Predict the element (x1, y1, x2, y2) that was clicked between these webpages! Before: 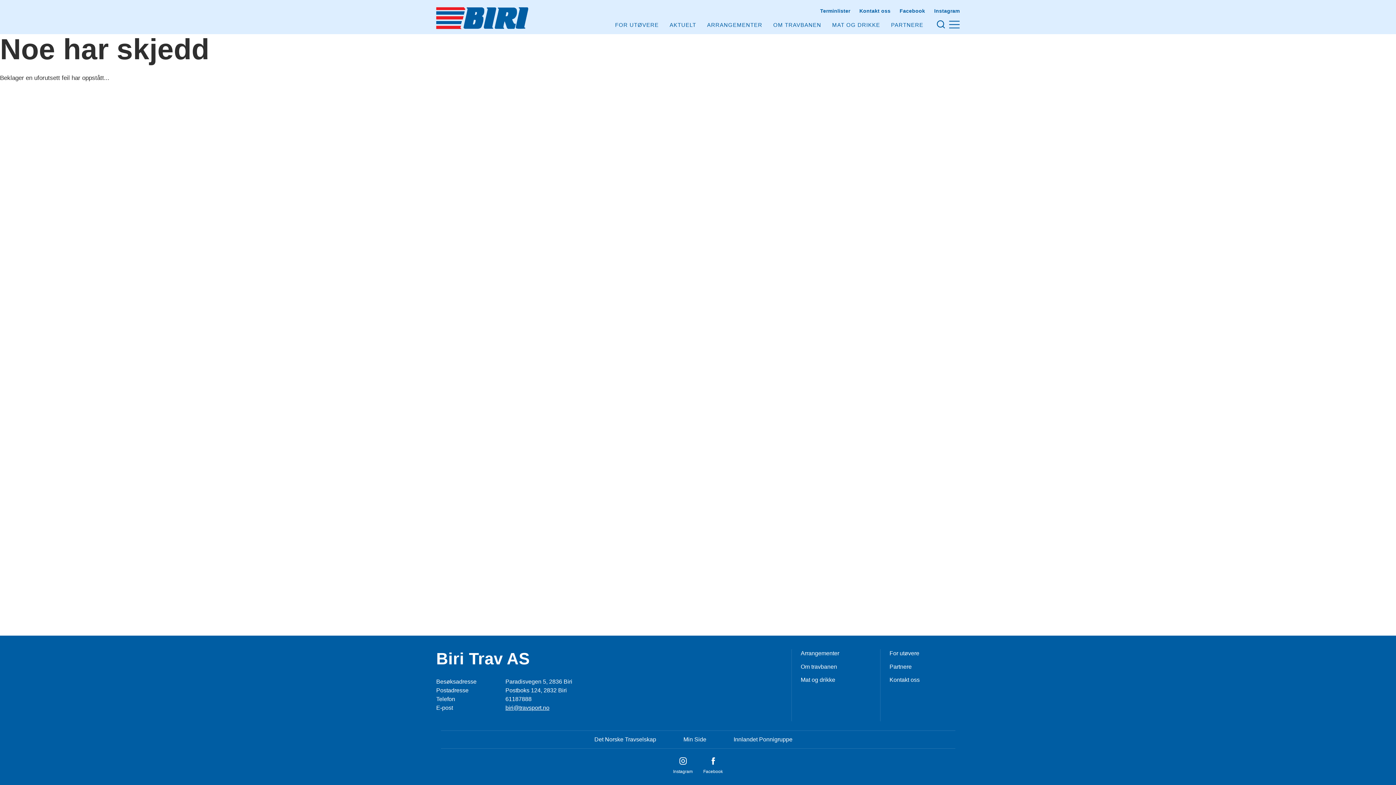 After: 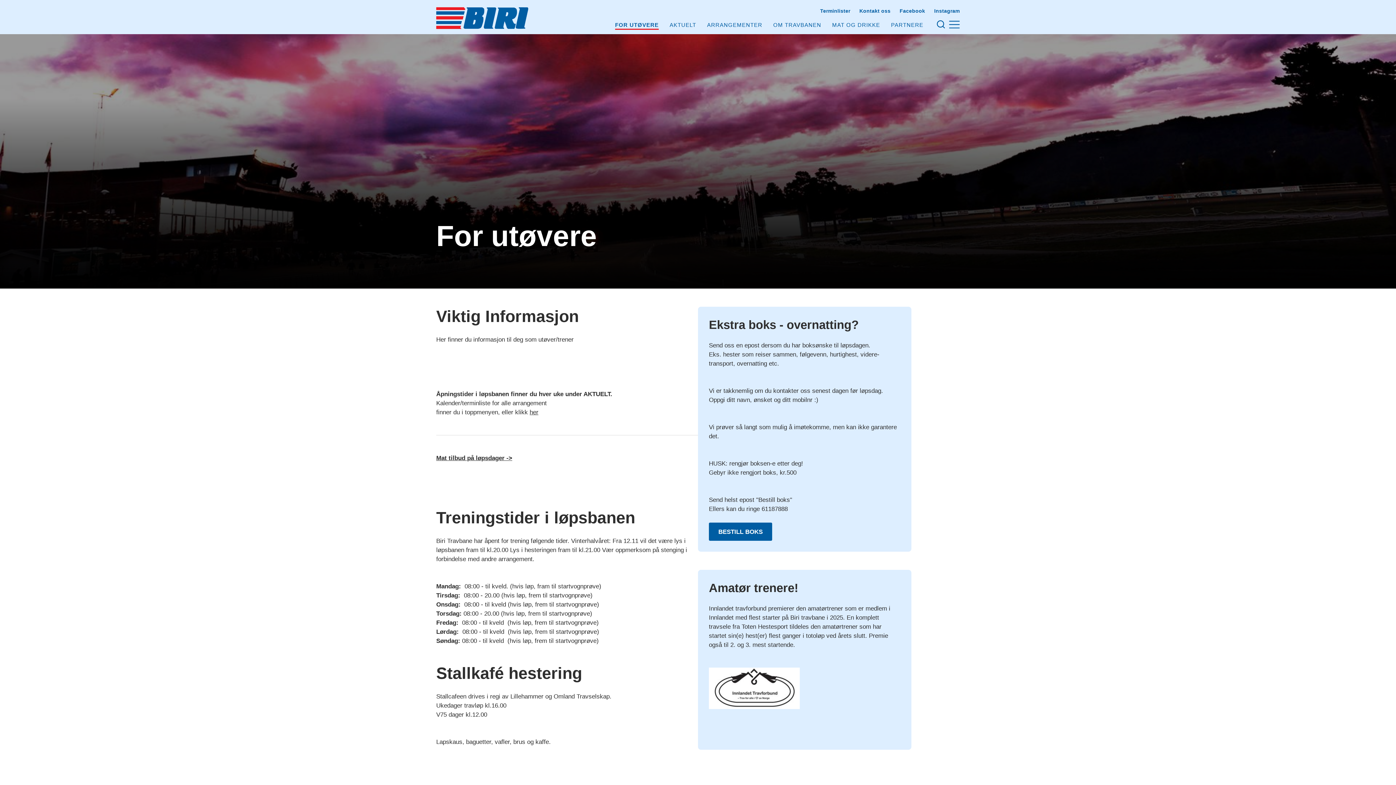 Action: label: For utøvere bbox: (889, 649, 919, 657)